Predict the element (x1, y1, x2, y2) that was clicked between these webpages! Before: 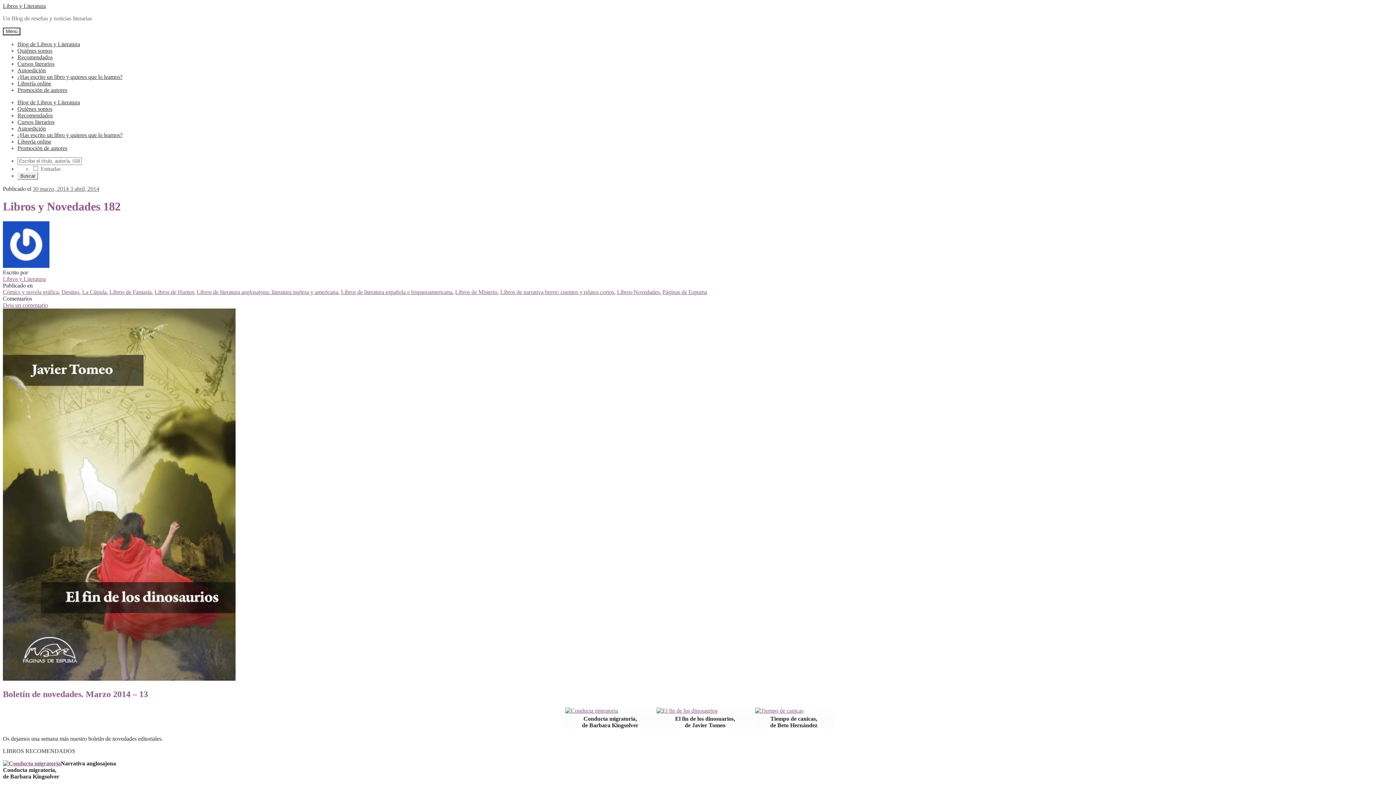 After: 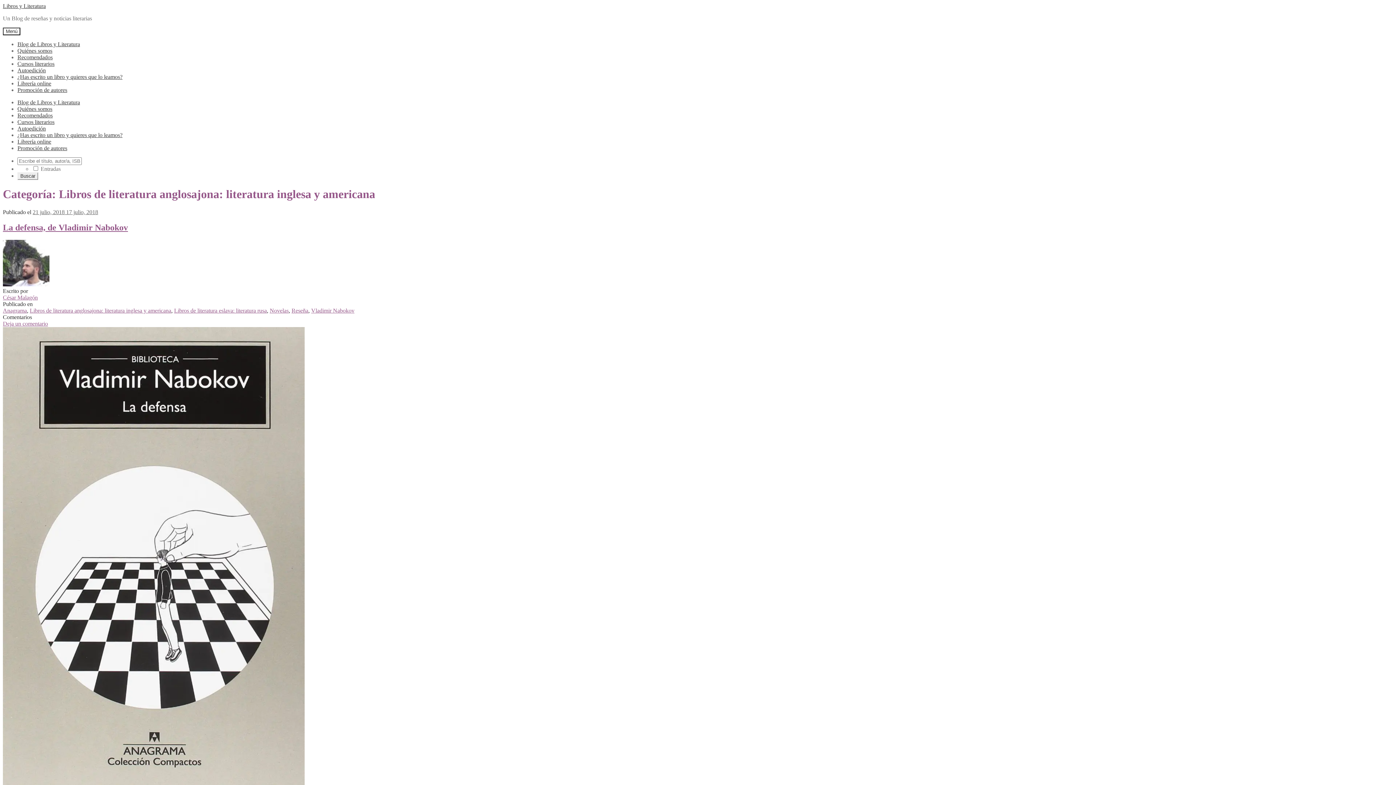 Action: bbox: (196, 289, 338, 295) label: Libros de literatura anglosajona: literatura inglesa y americana